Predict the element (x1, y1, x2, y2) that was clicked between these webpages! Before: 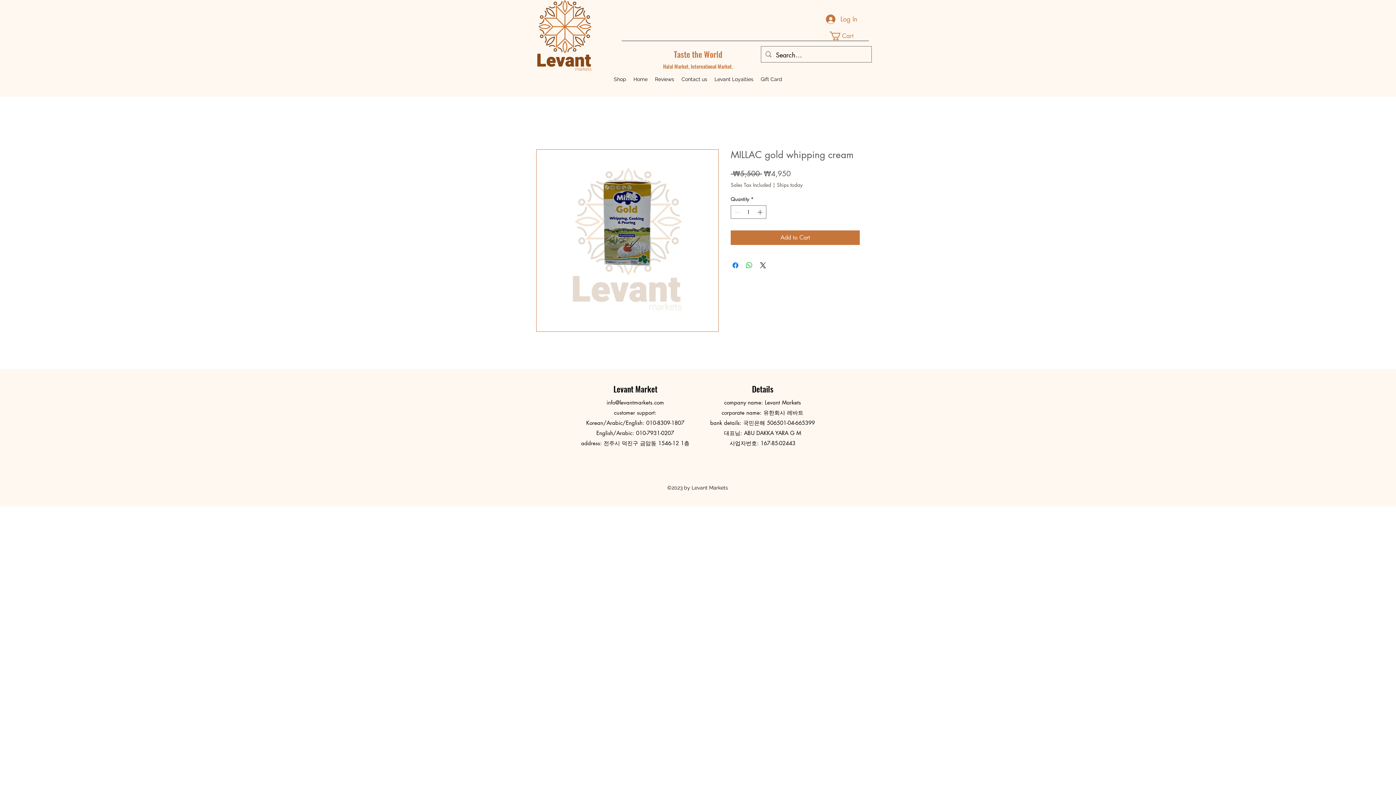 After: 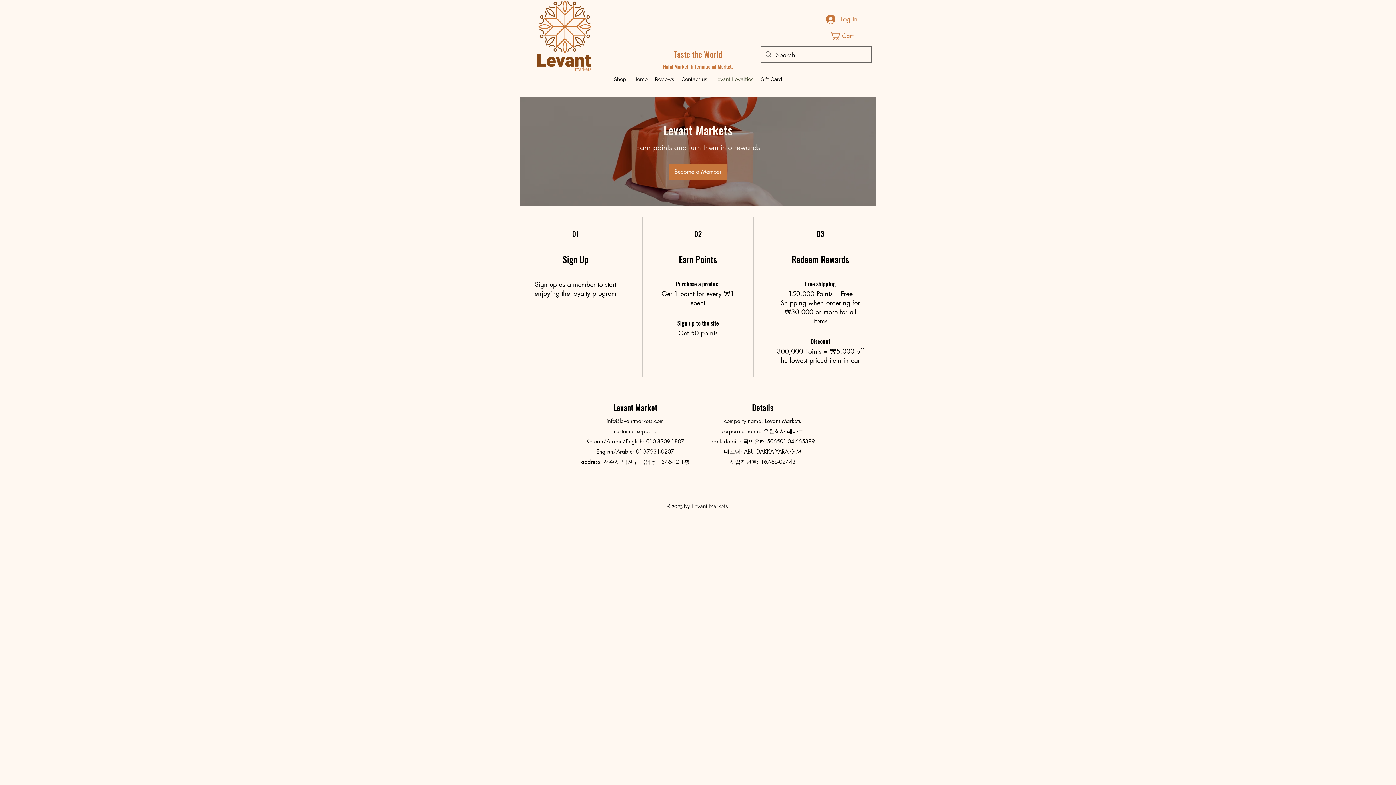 Action: bbox: (711, 73, 757, 84) label: Levant Loyalties